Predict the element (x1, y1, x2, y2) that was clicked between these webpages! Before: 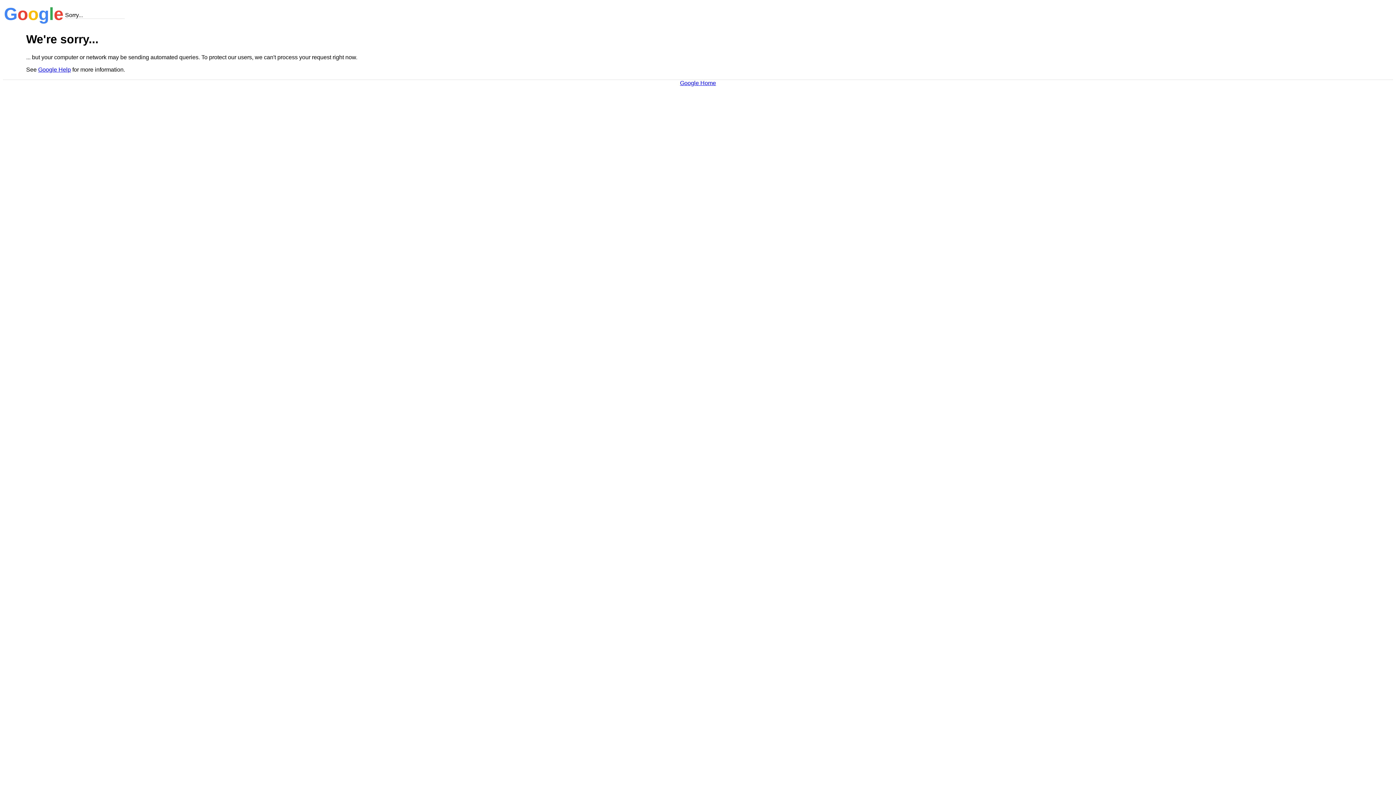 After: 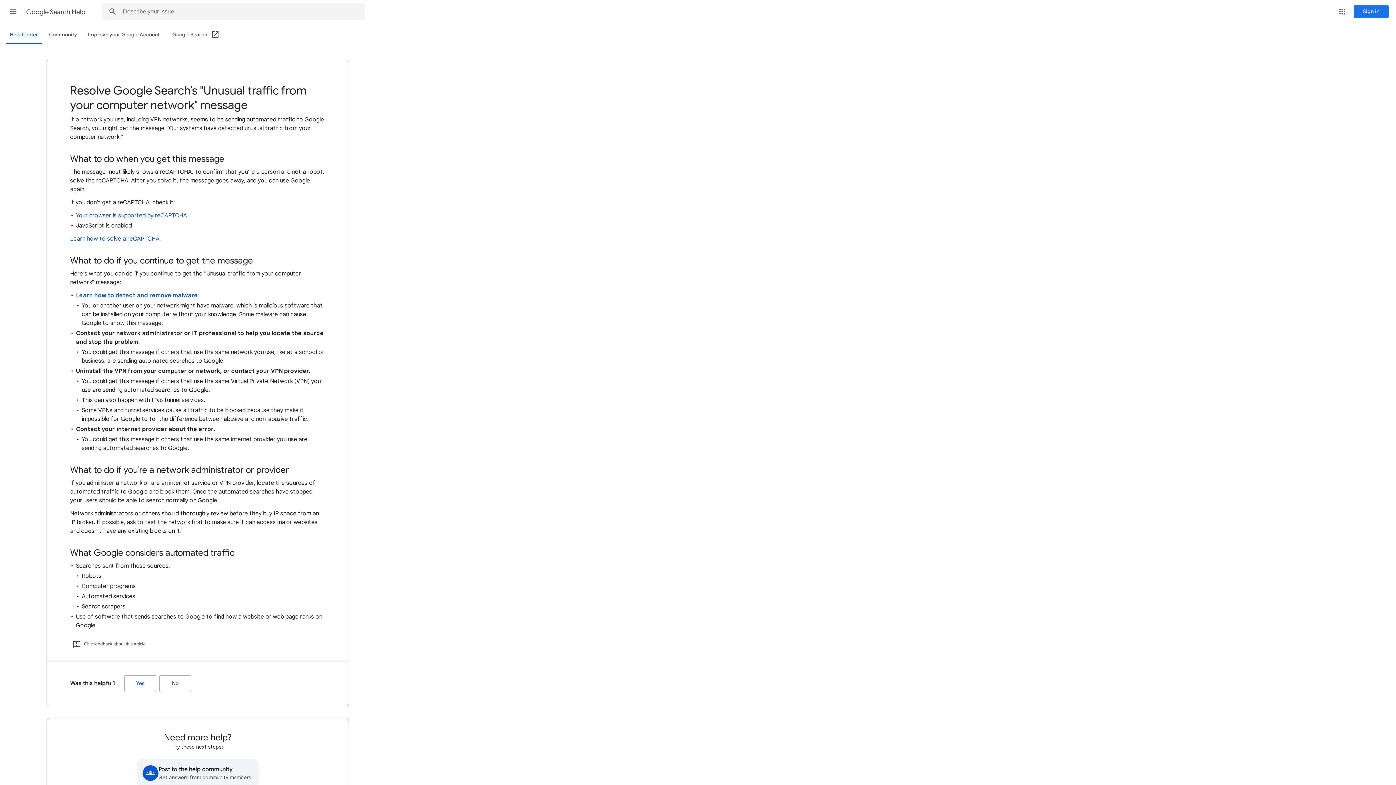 Action: label: Google Help bbox: (38, 66, 70, 72)